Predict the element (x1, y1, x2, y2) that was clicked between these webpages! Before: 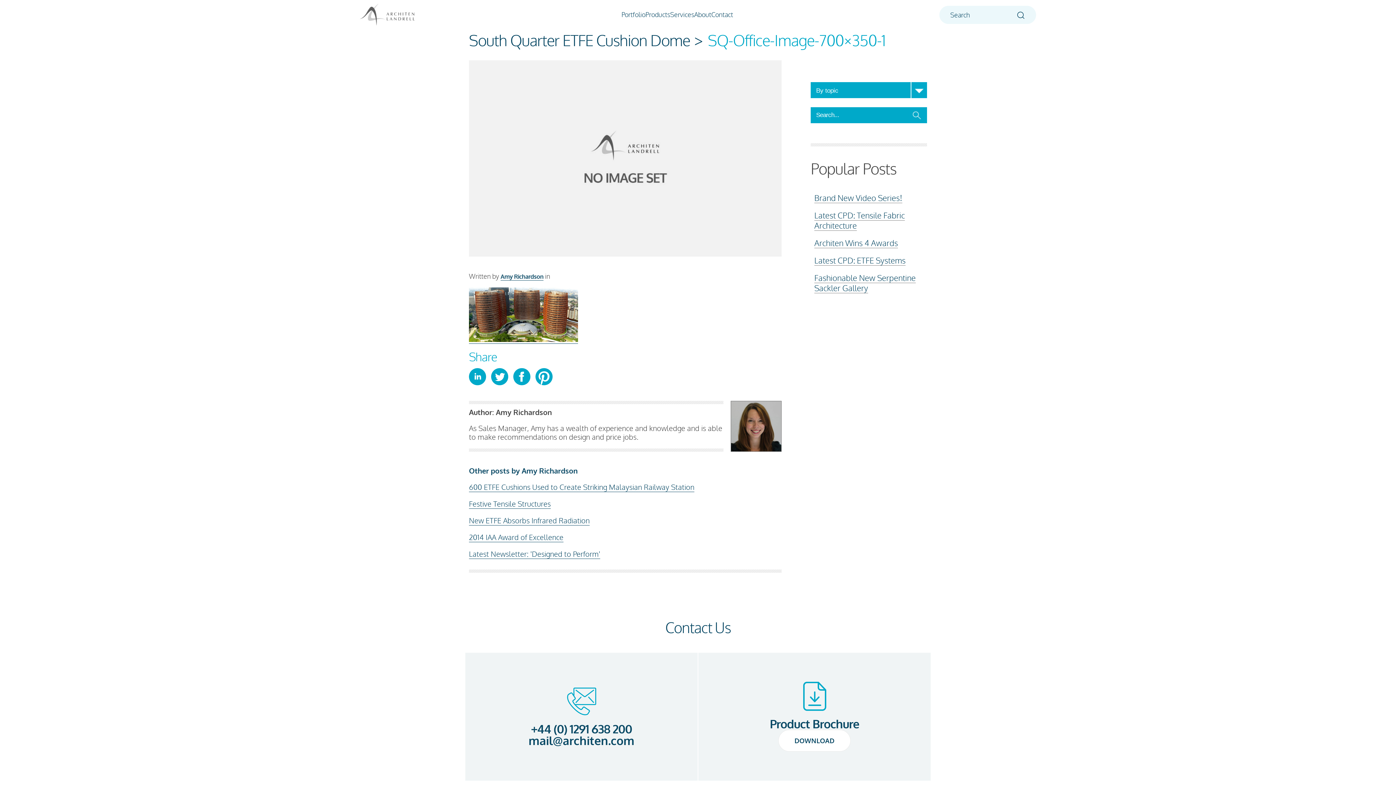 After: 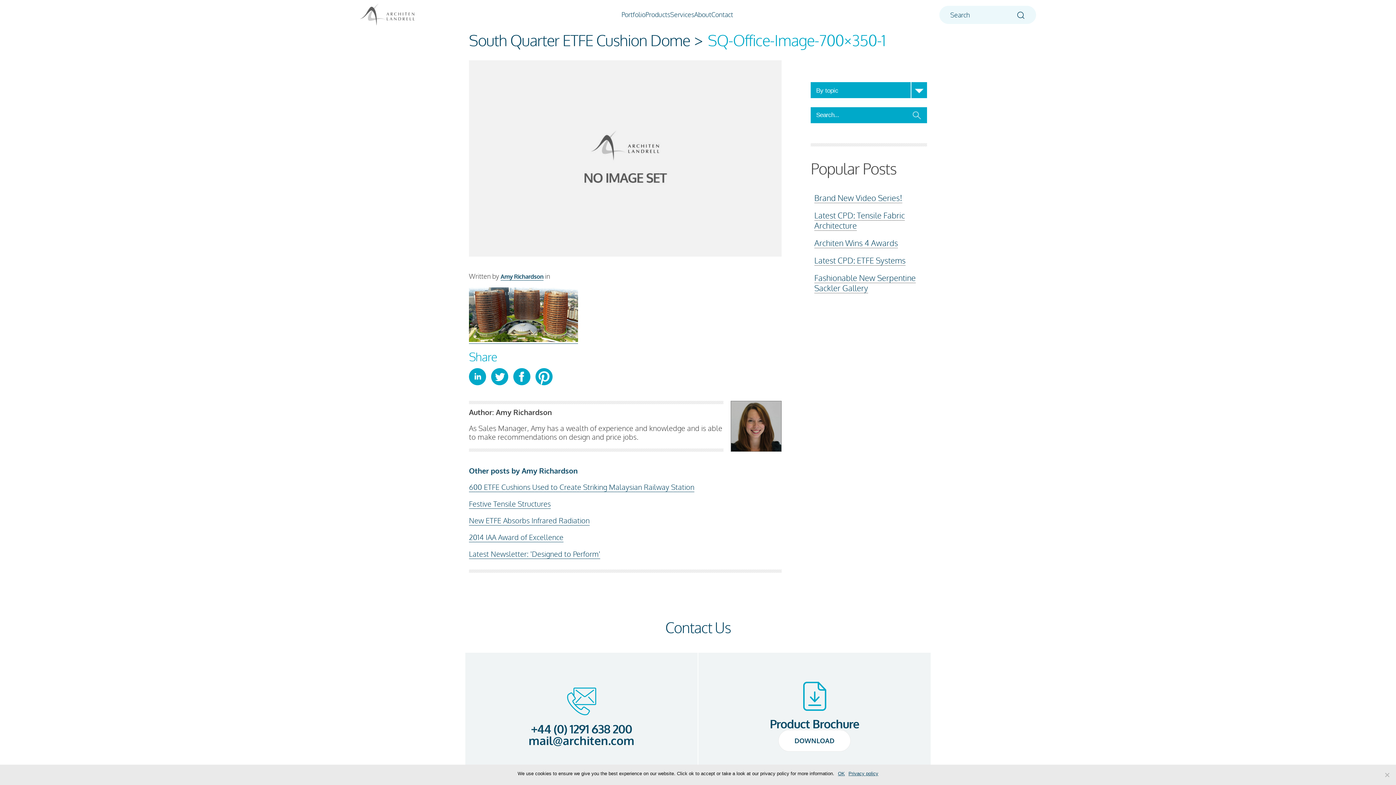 Action: bbox: (513, 368, 531, 386)